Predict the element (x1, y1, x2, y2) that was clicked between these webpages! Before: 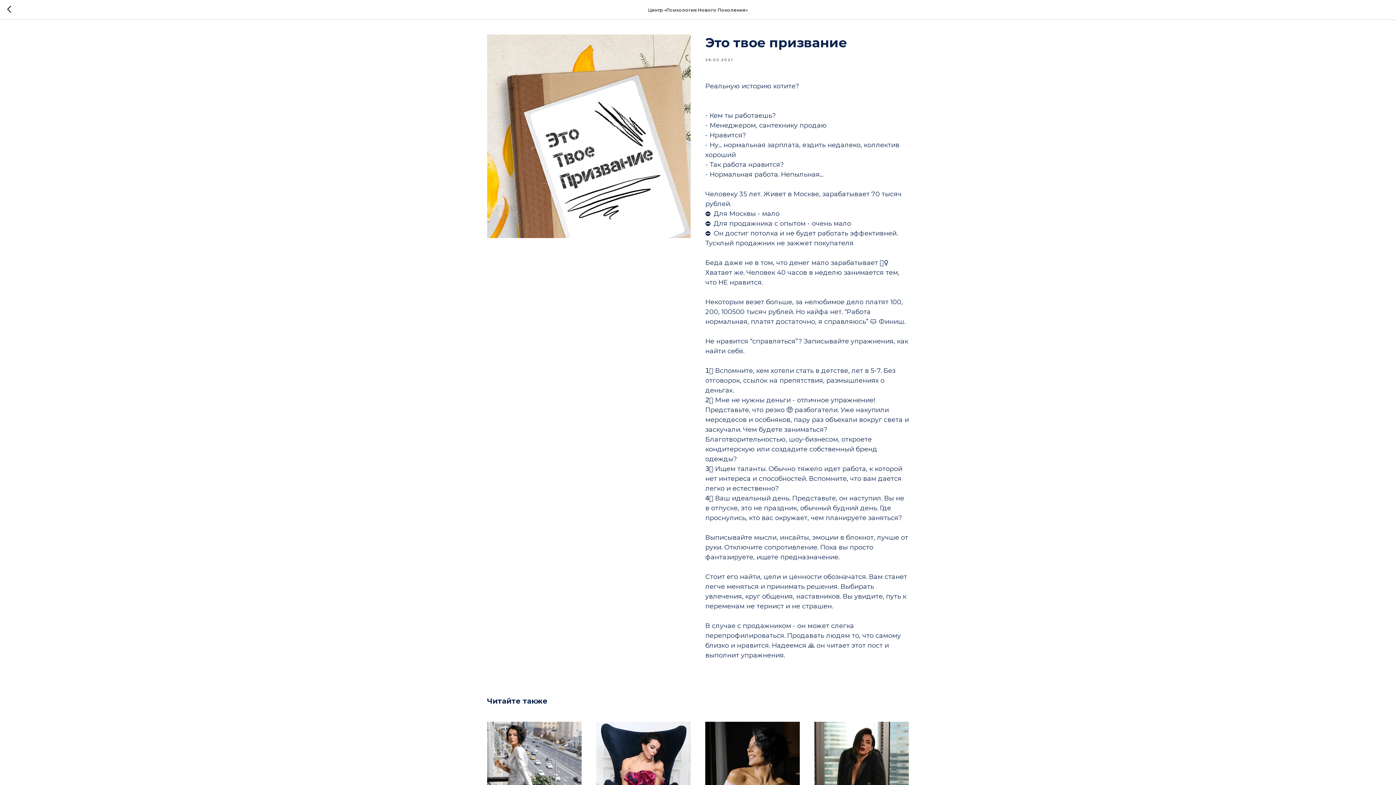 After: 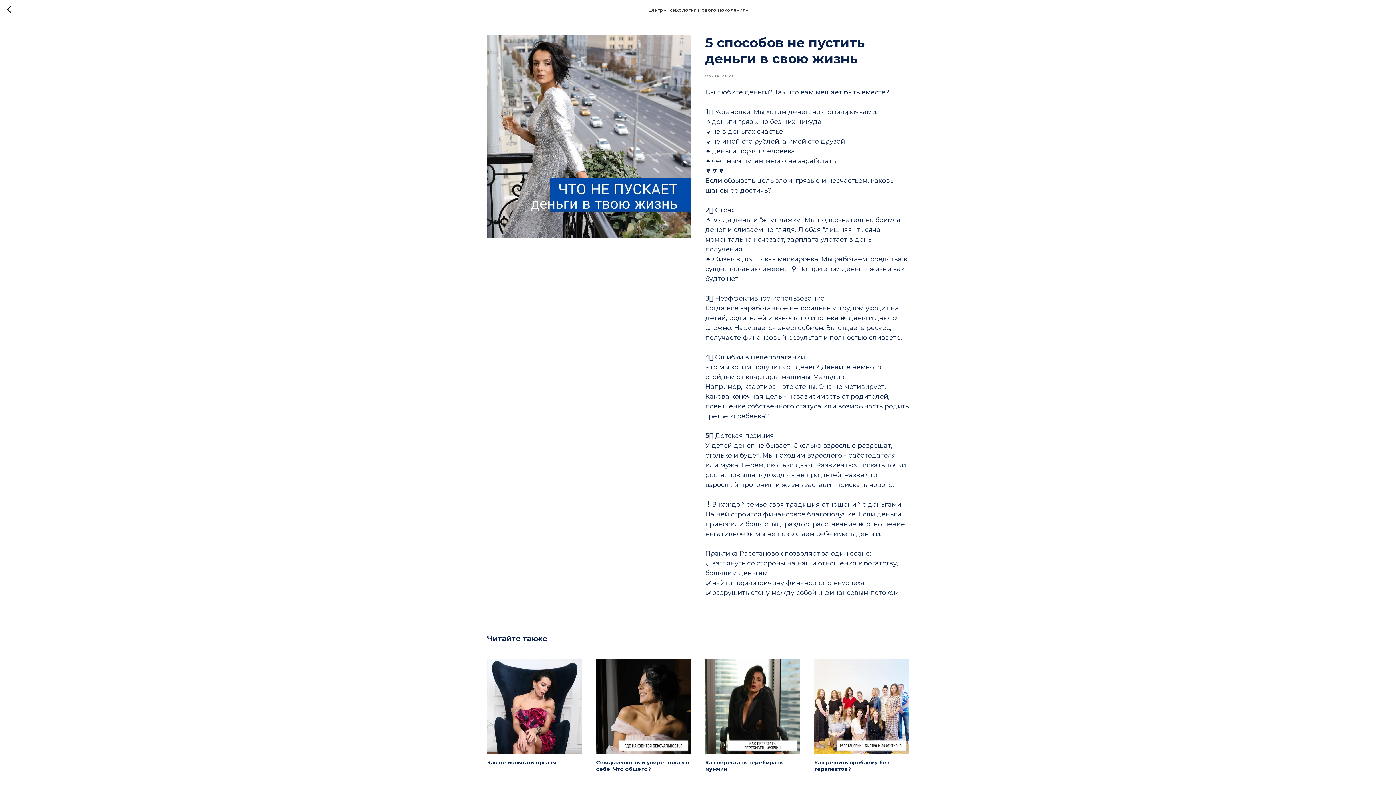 Action: label: 5 способов не пустить деньги в свою жизнь bbox: (487, 722, 581, 835)